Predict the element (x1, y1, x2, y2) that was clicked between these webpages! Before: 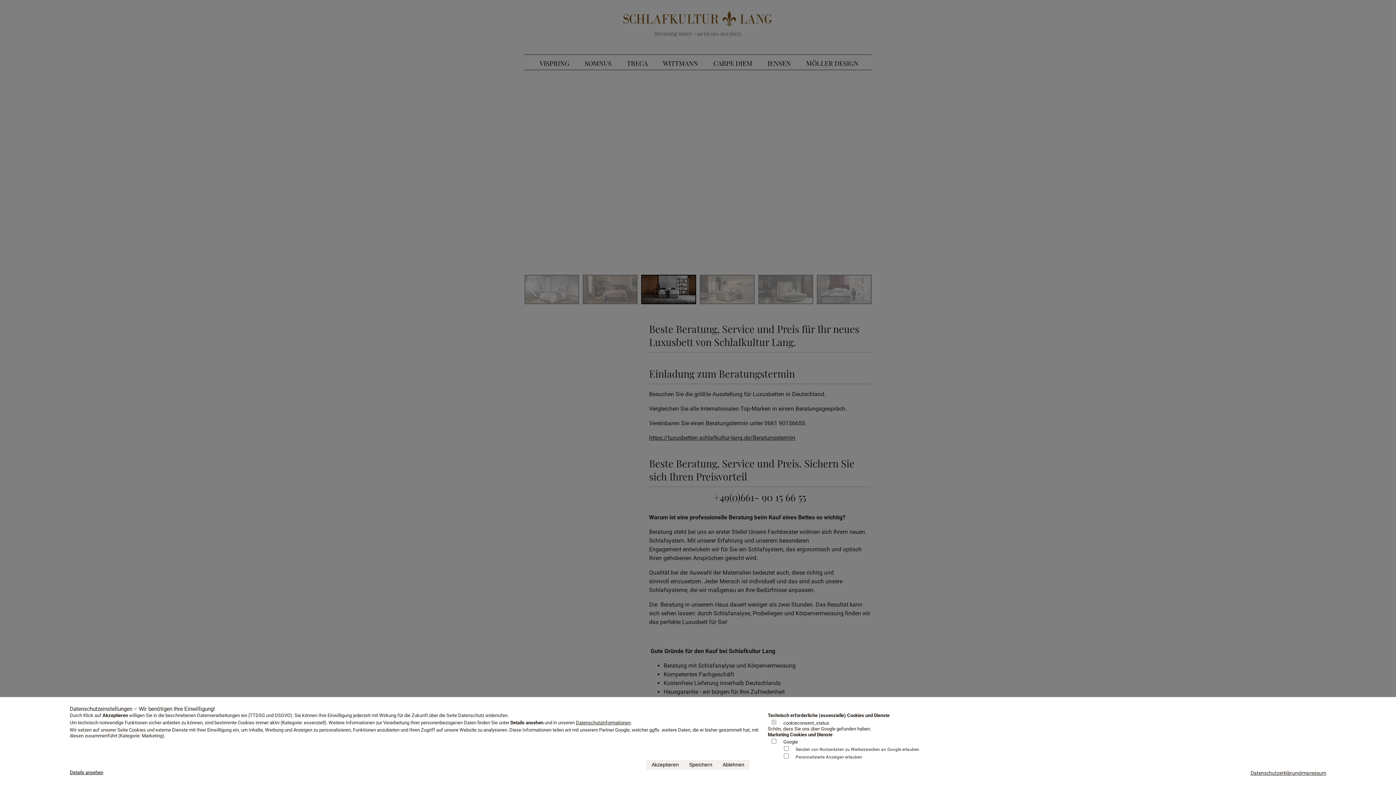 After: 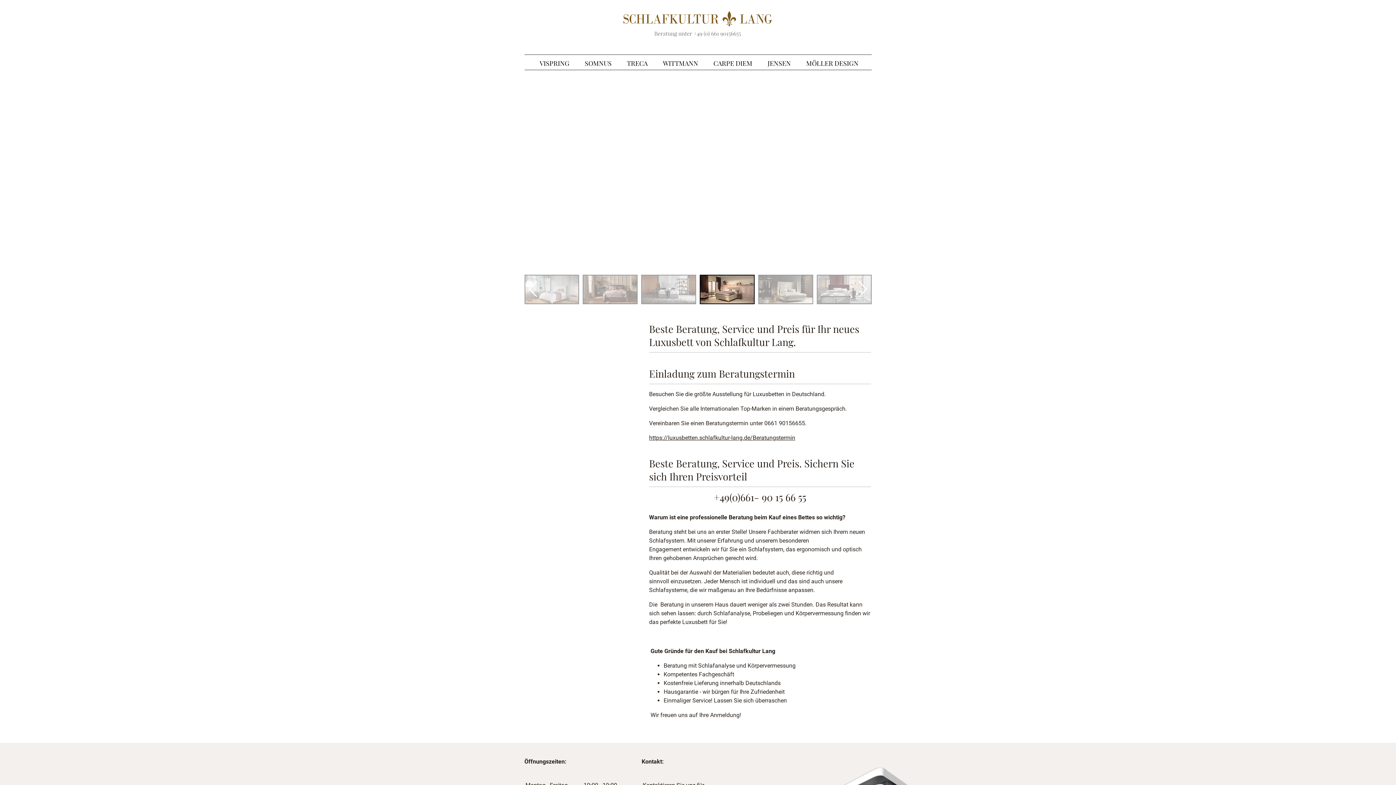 Action: label: Ablehnen bbox: (717, 760, 749, 770)